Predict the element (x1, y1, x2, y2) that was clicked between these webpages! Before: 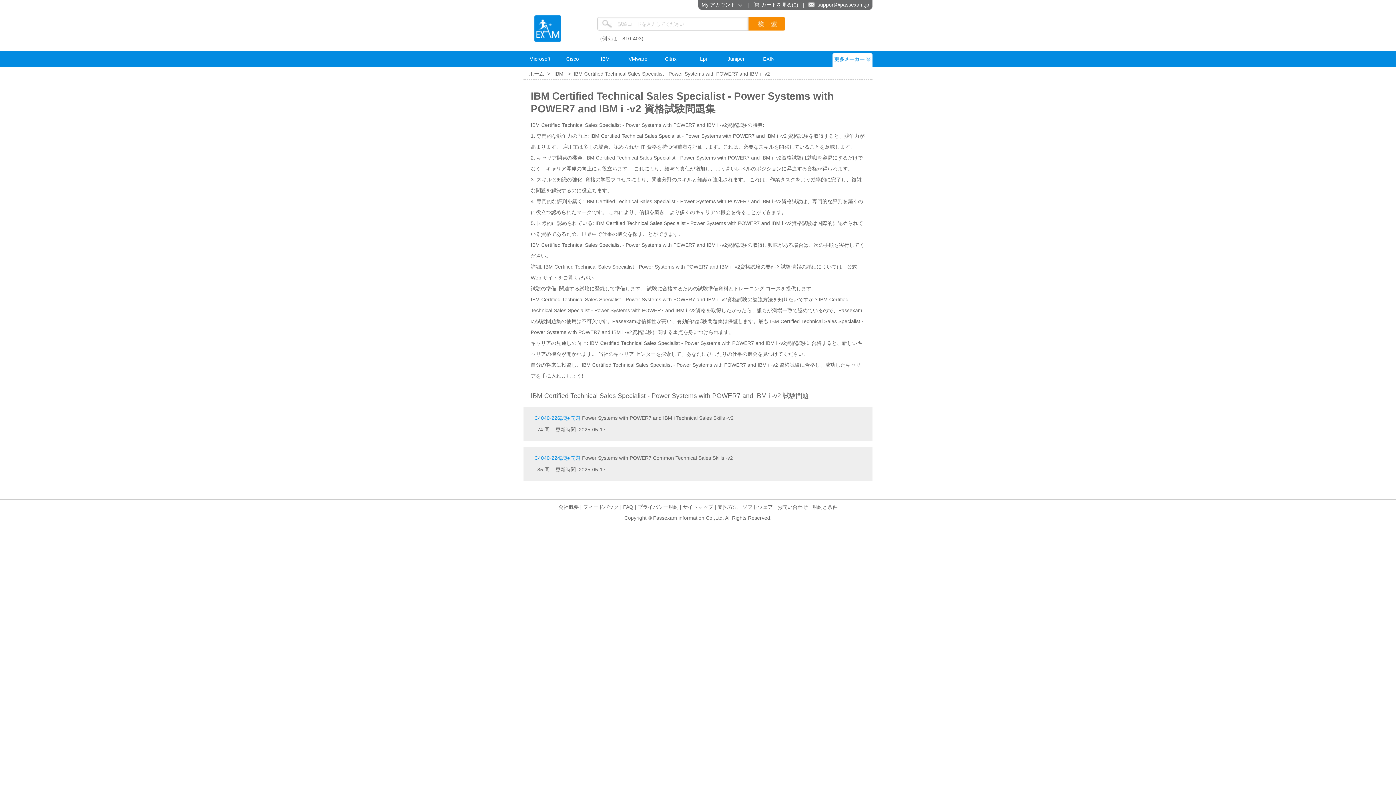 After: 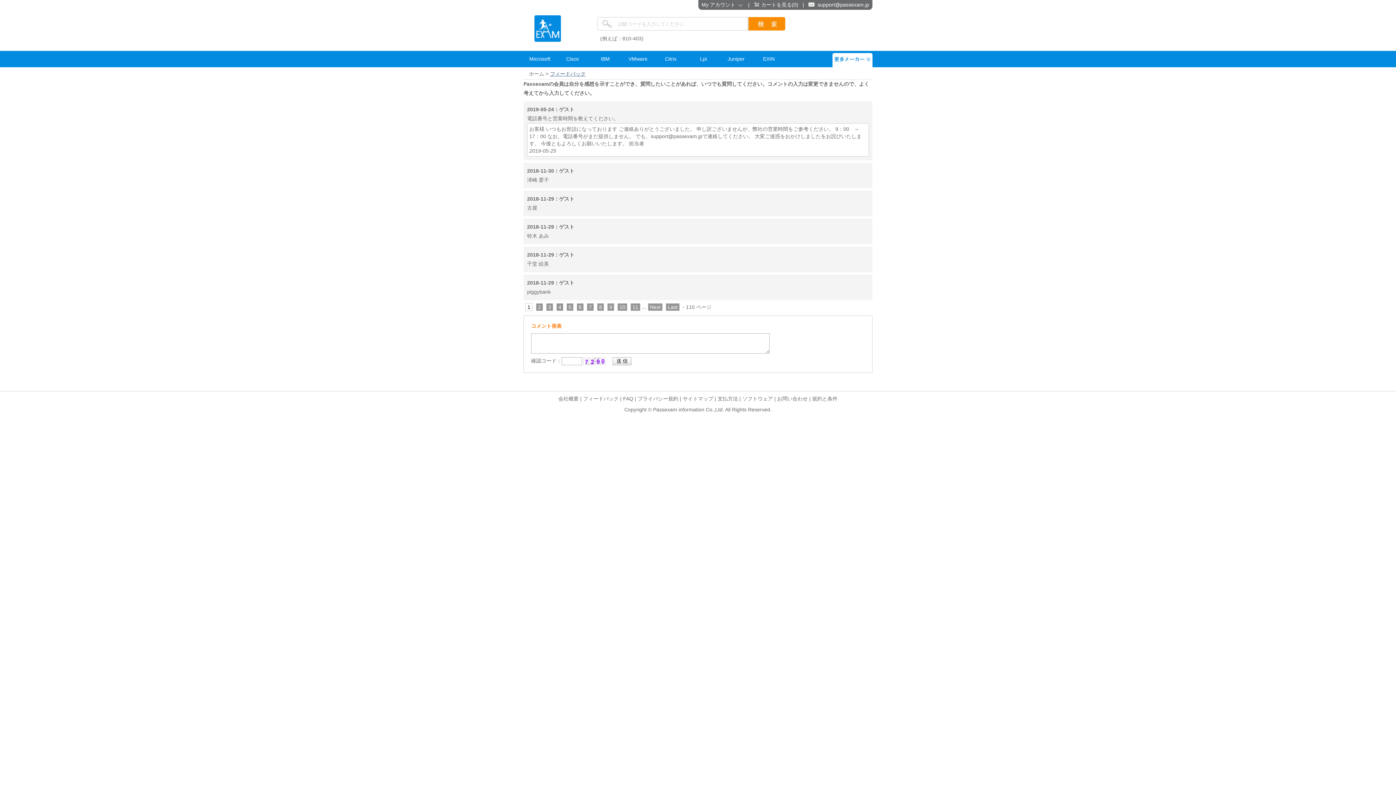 Action: bbox: (583, 504, 618, 510) label: フィードバック